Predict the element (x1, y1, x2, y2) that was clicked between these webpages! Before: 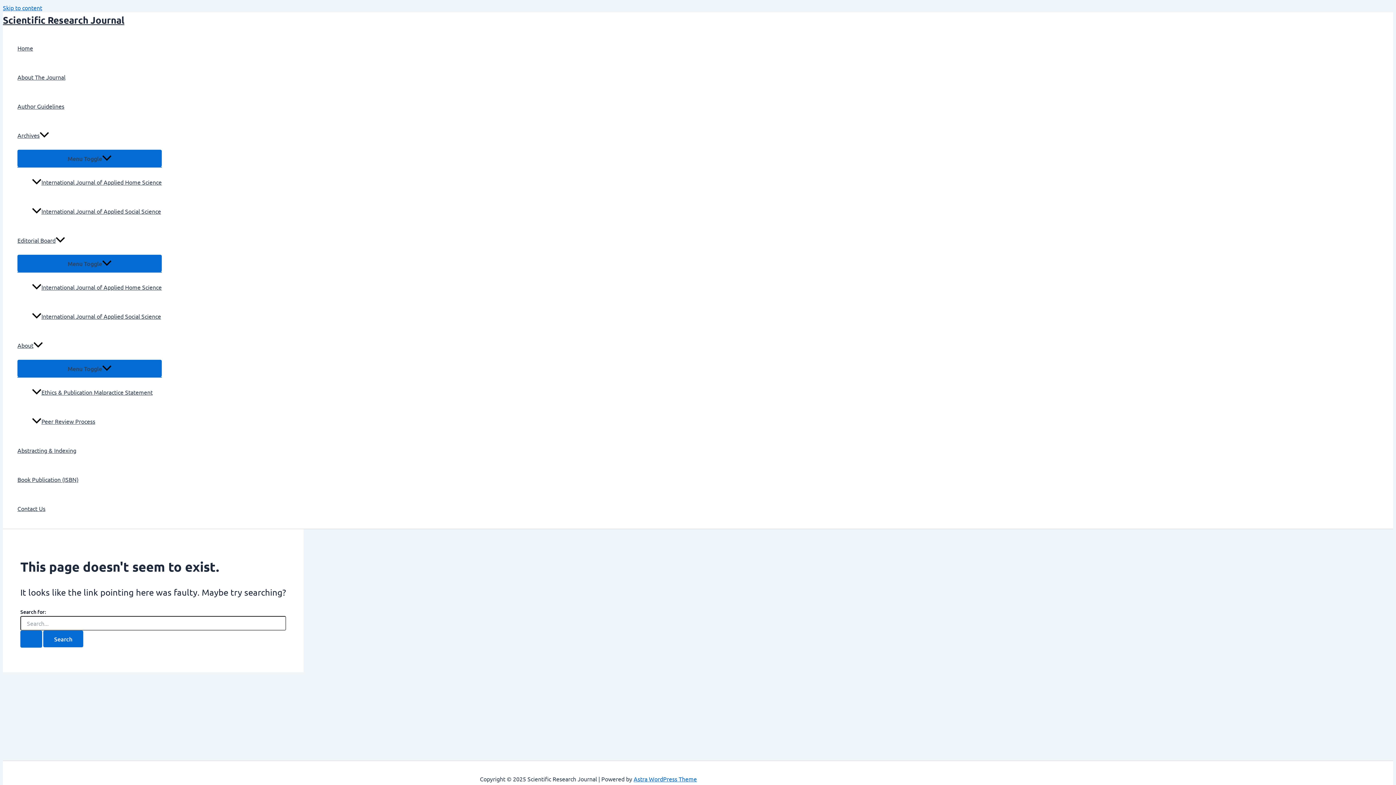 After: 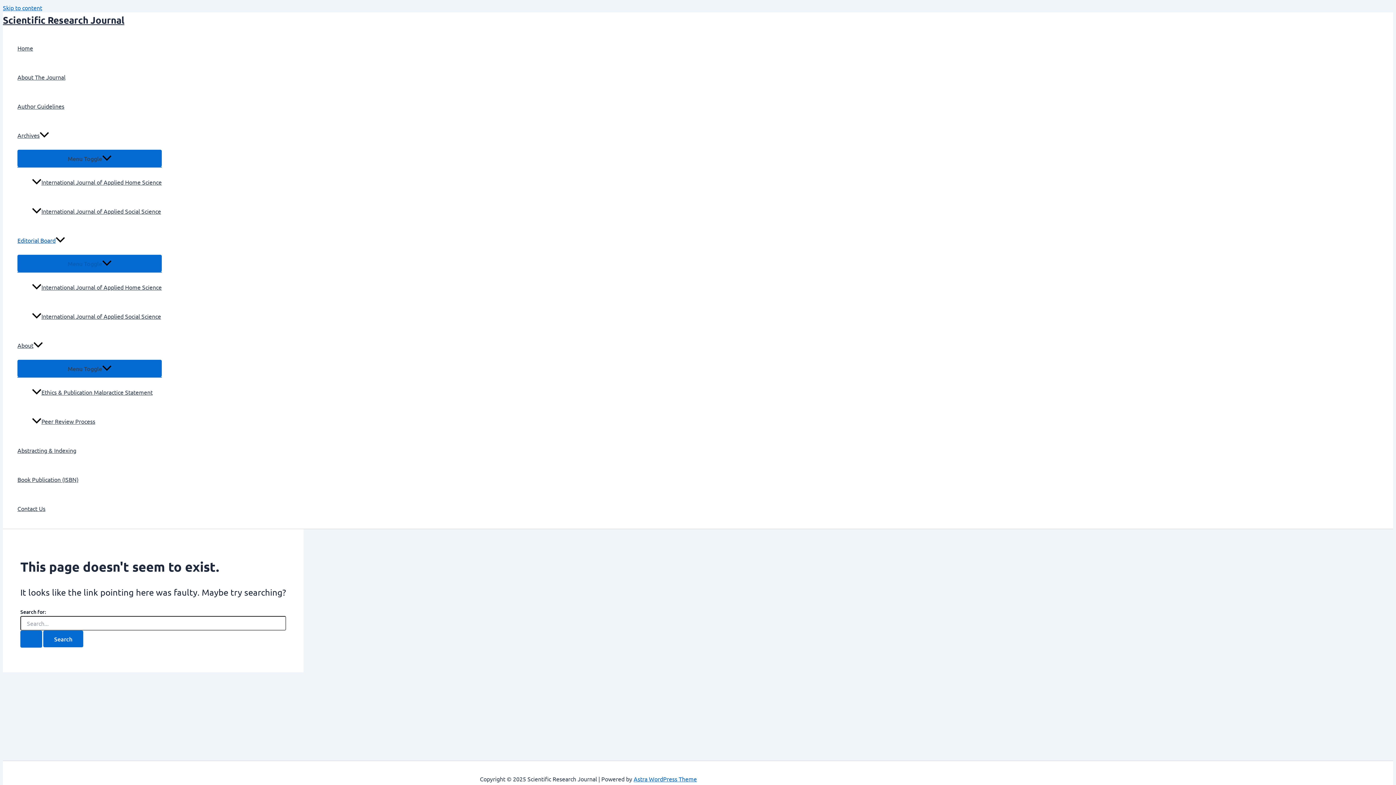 Action: label: Editorial Board bbox: (17, 225, 161, 254)